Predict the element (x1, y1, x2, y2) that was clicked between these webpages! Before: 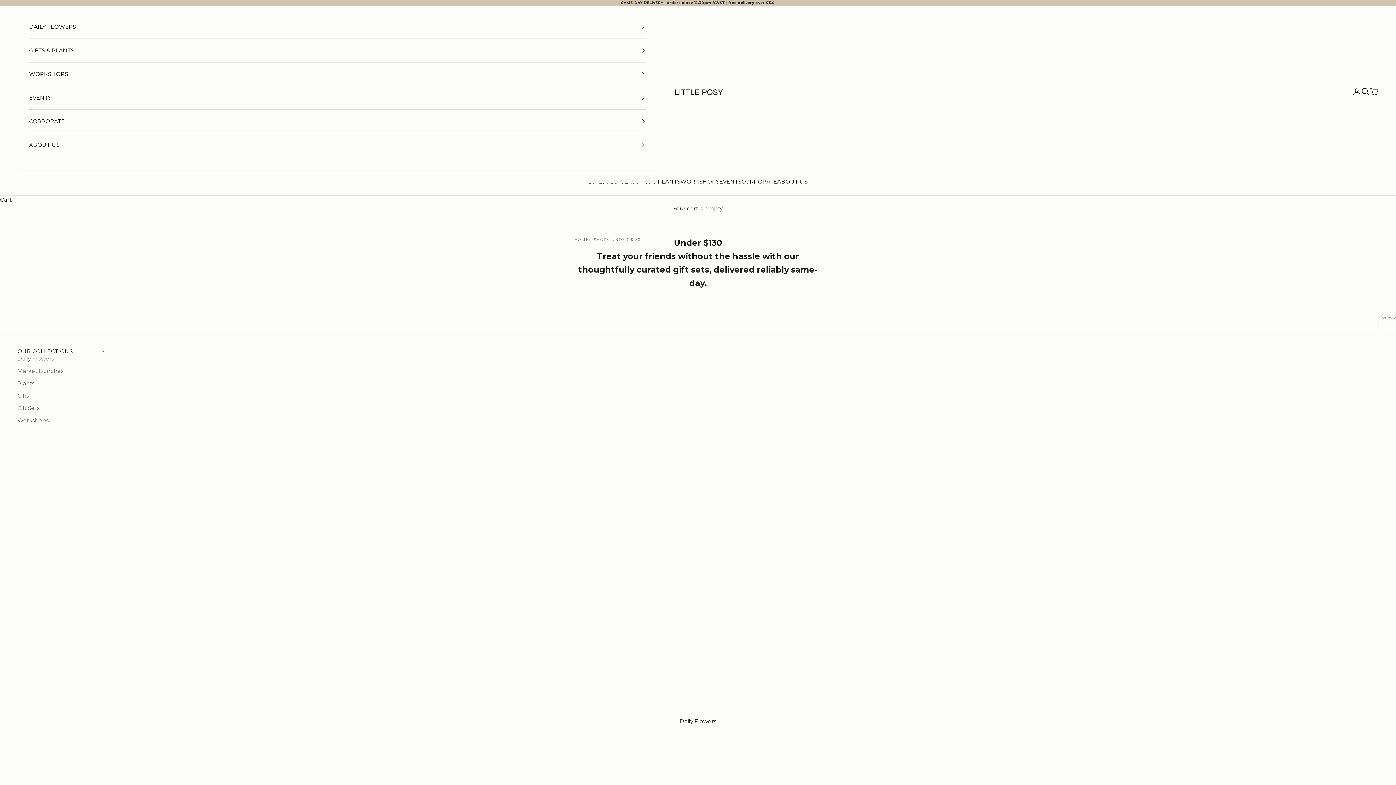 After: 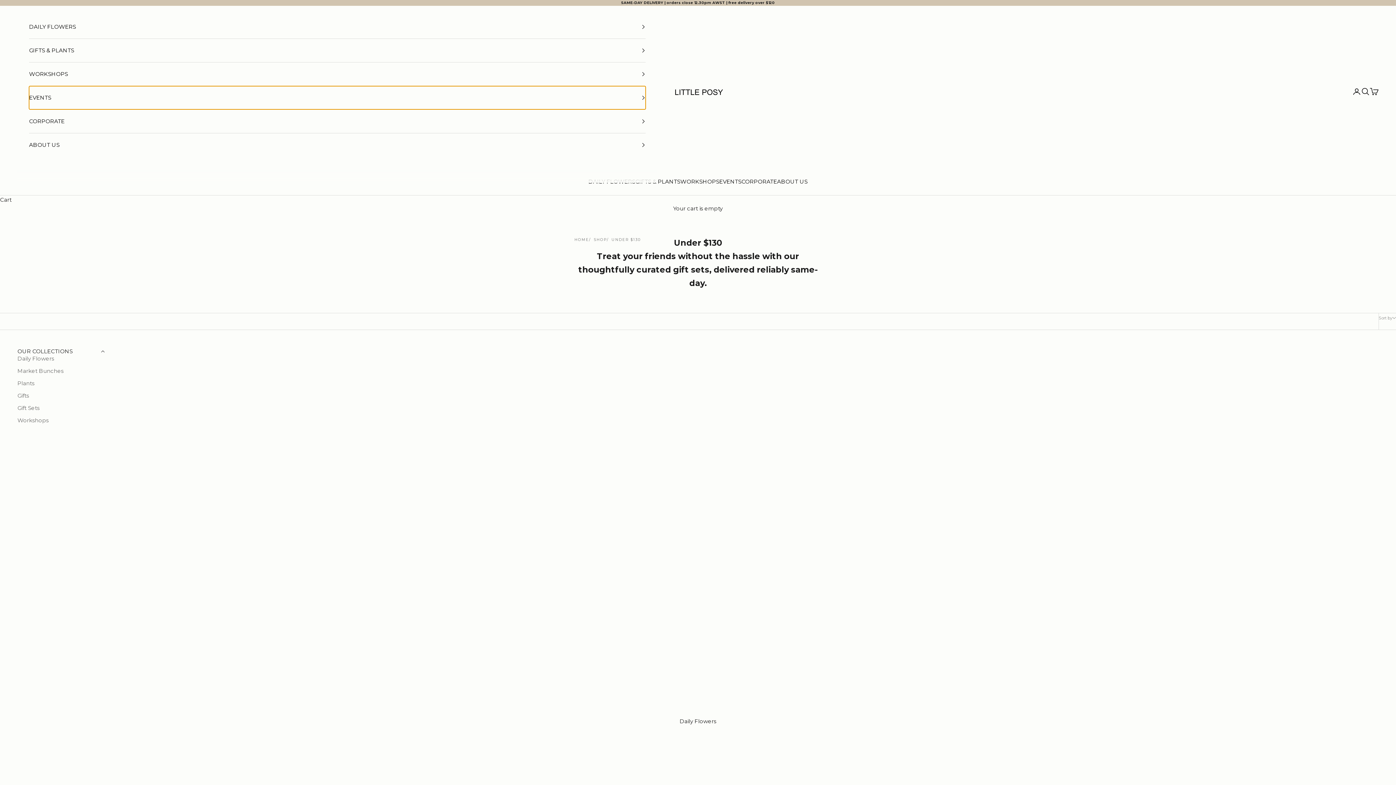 Action: bbox: (29, 86, 645, 109) label: EVENTS